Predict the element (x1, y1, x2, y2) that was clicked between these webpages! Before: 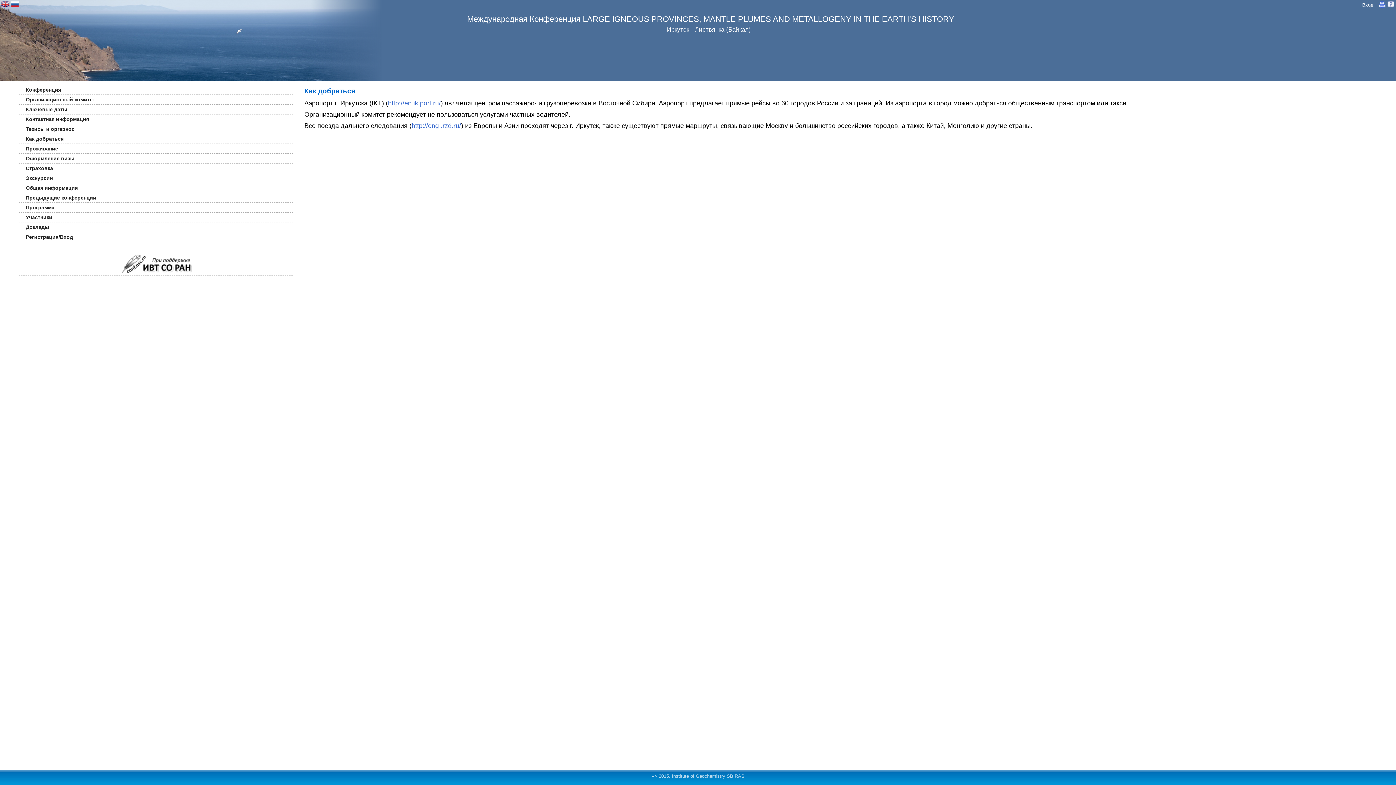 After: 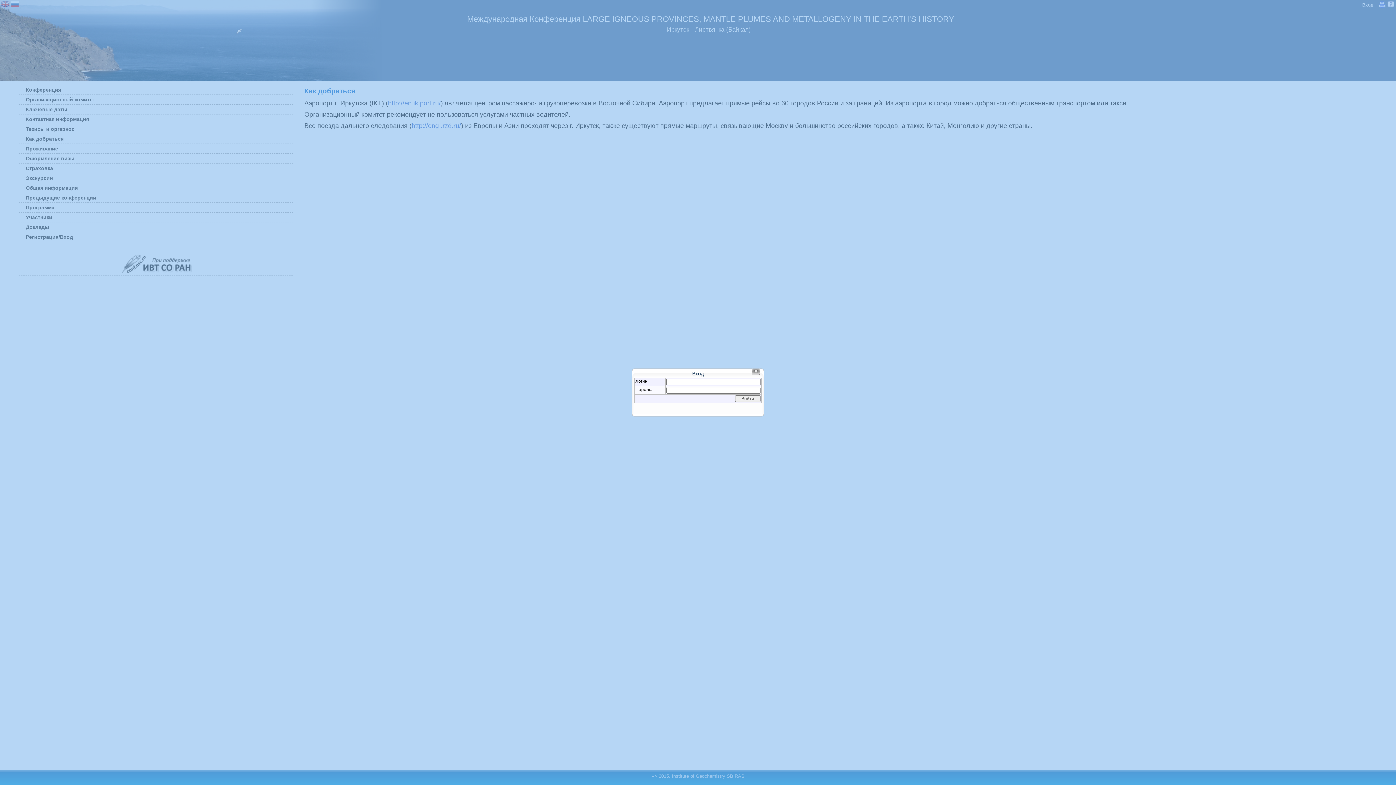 Action: bbox: (1362, 2, 1373, 7) label: Вход